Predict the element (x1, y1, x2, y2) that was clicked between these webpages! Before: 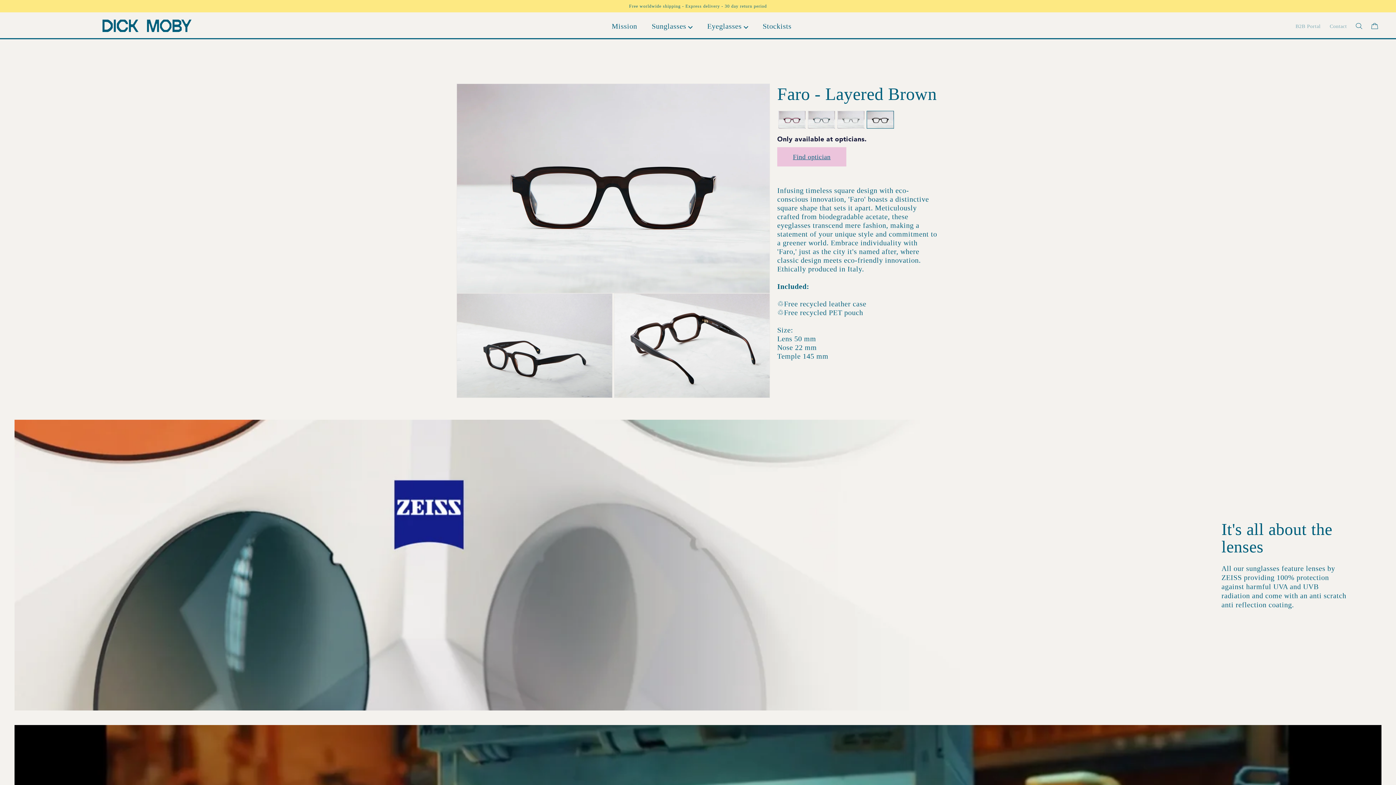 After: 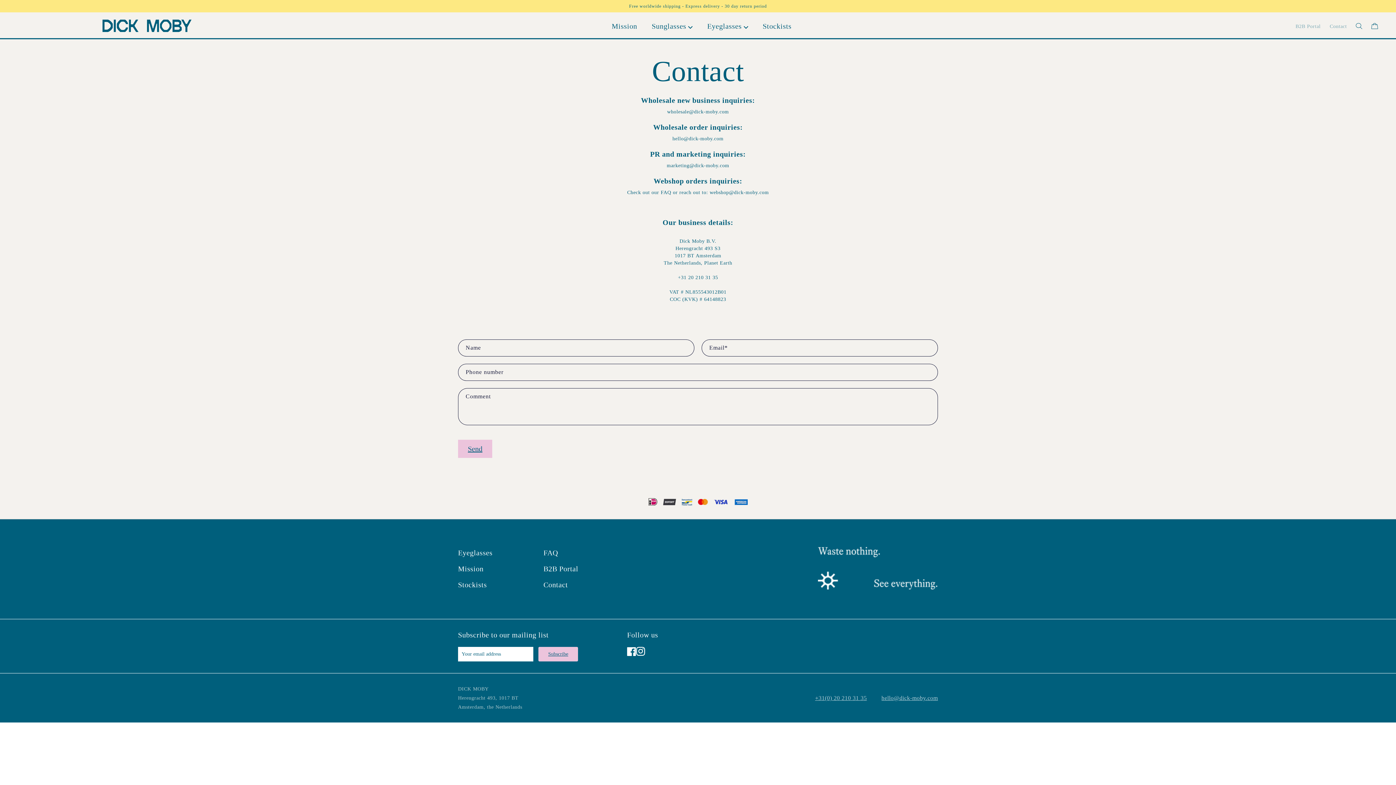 Action: label: Contact bbox: (1330, 10, 1347, 41)